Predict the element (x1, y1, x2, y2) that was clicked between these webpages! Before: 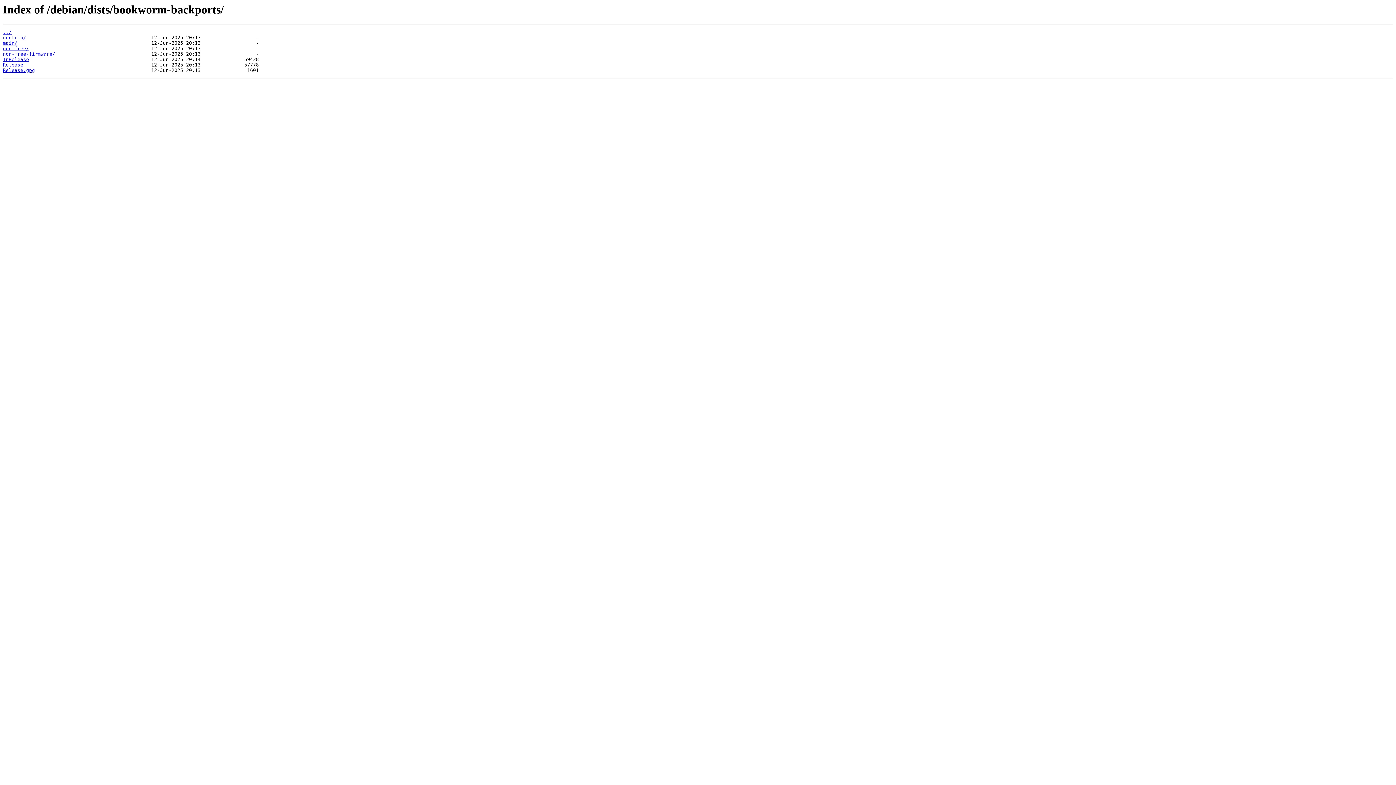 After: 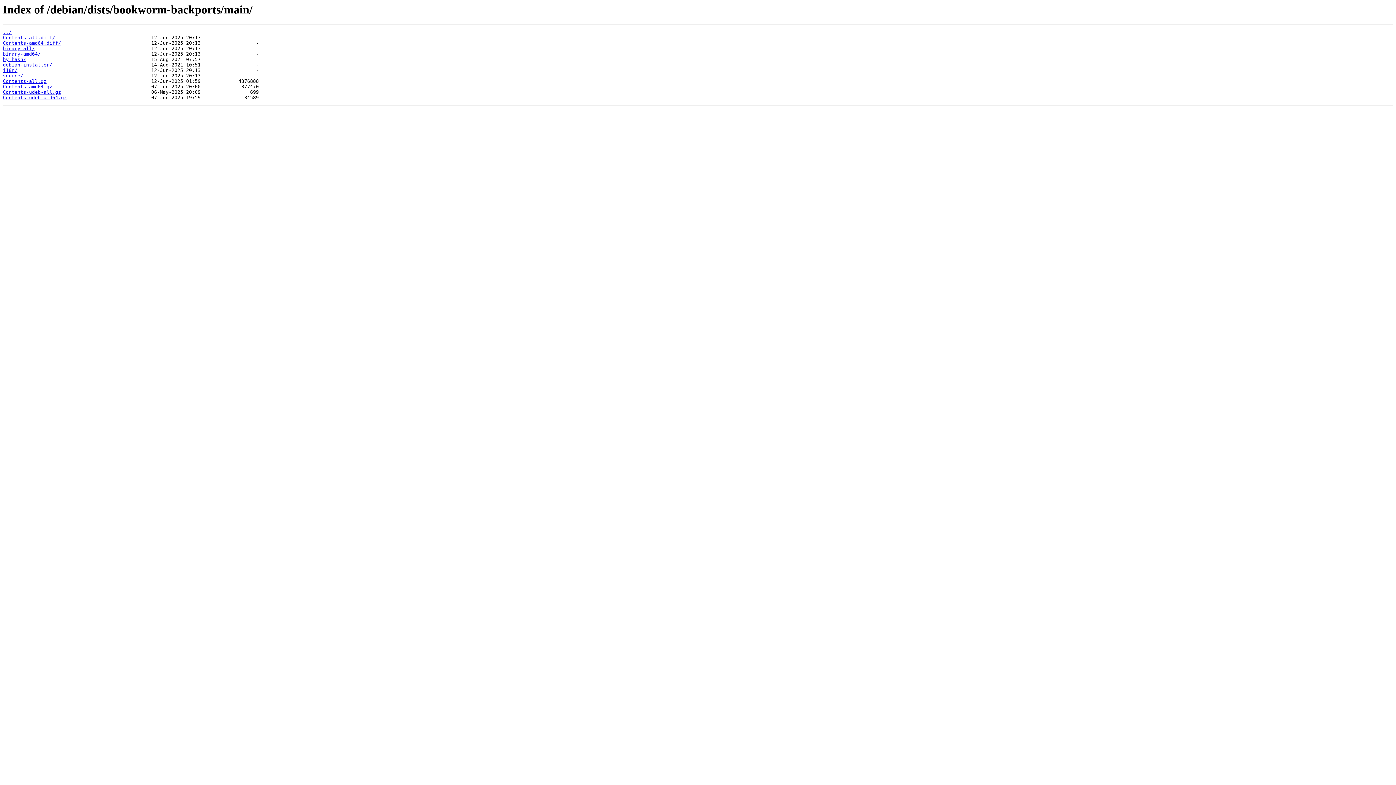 Action: label: main/ bbox: (2, 40, 17, 45)